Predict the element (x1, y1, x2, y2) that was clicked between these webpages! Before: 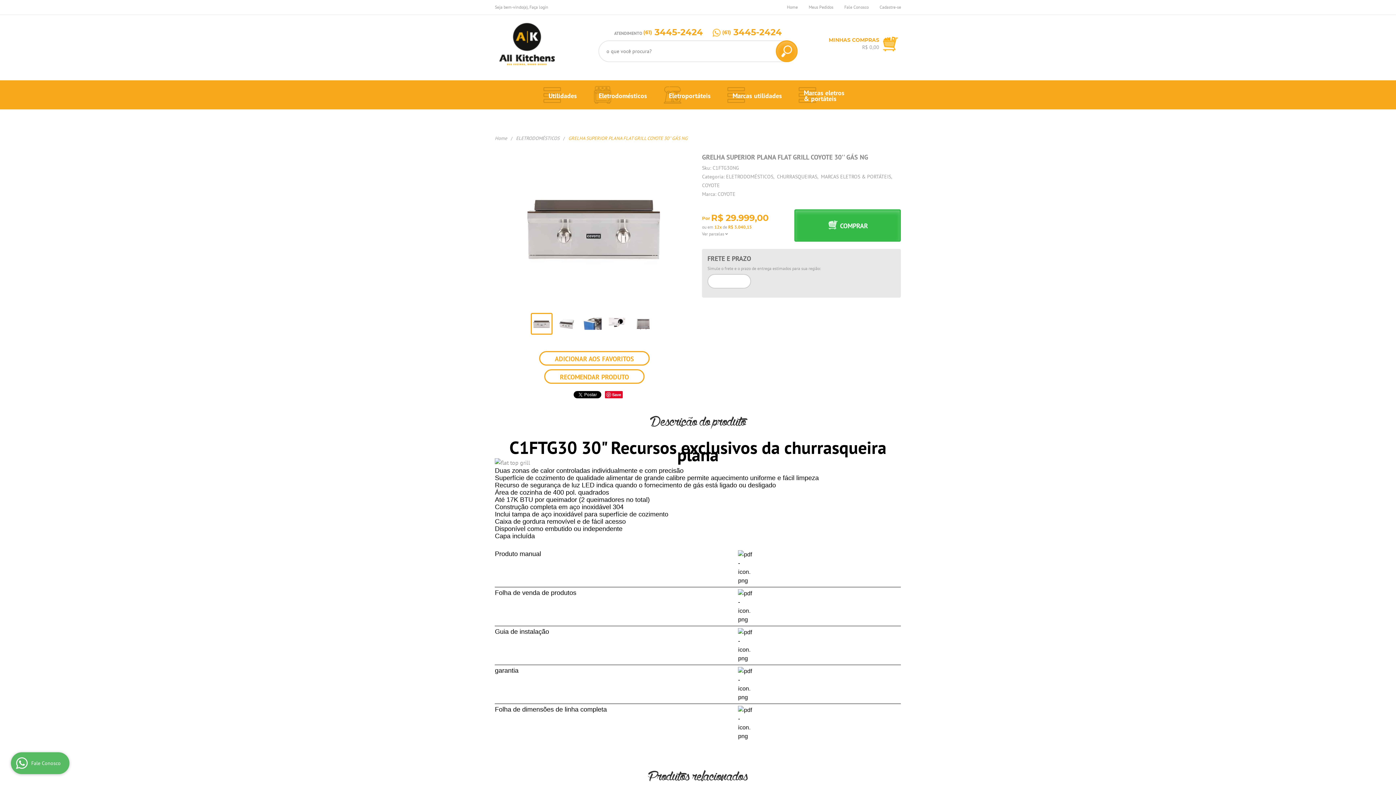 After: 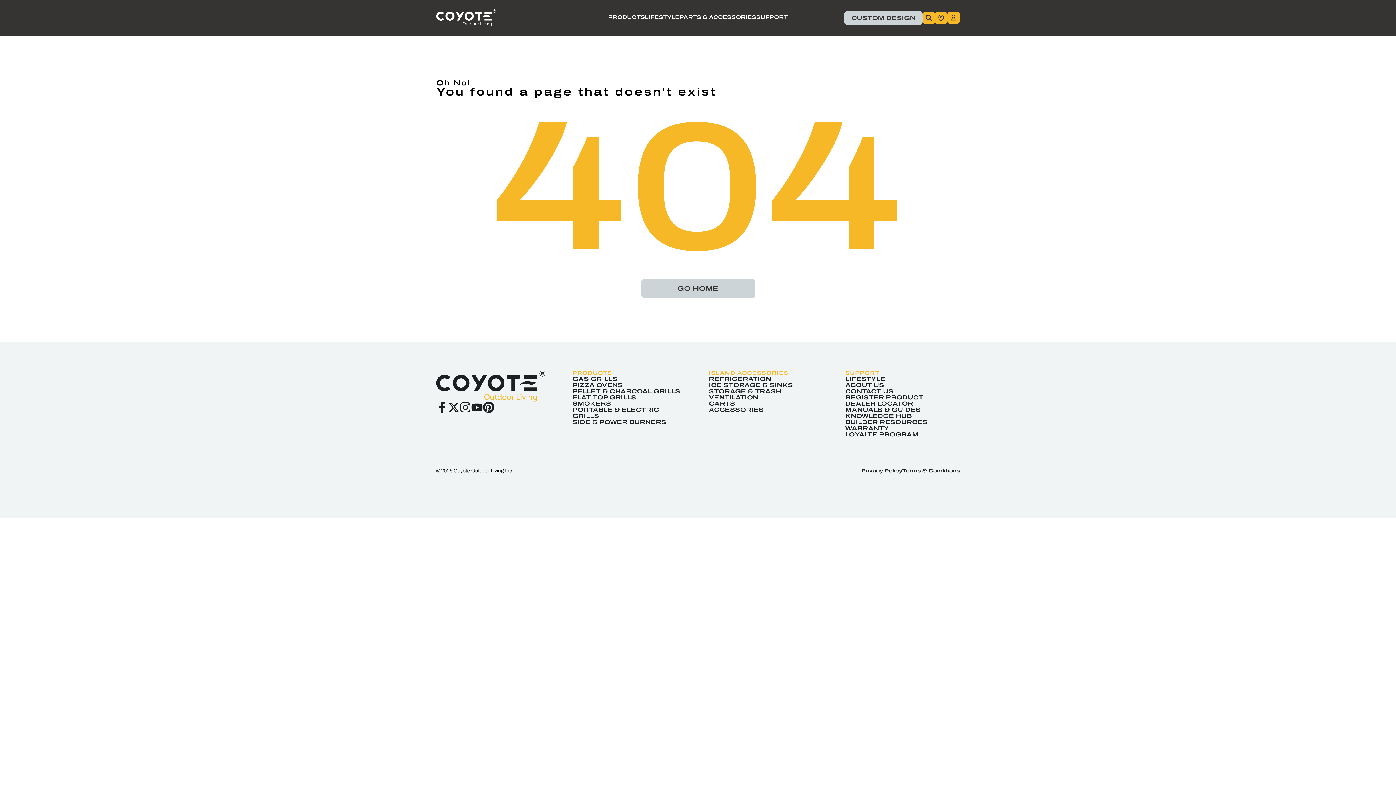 Action: bbox: (738, 589, 901, 624)